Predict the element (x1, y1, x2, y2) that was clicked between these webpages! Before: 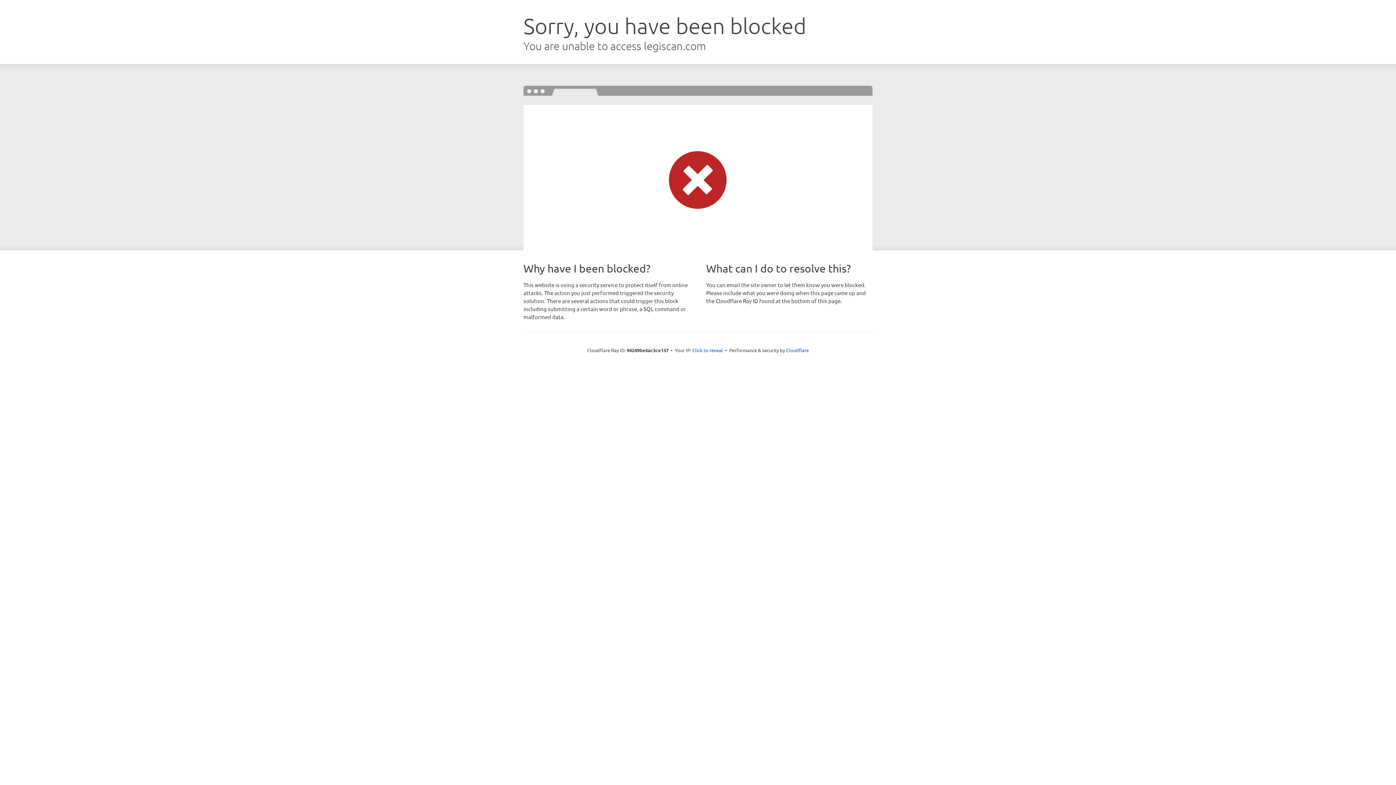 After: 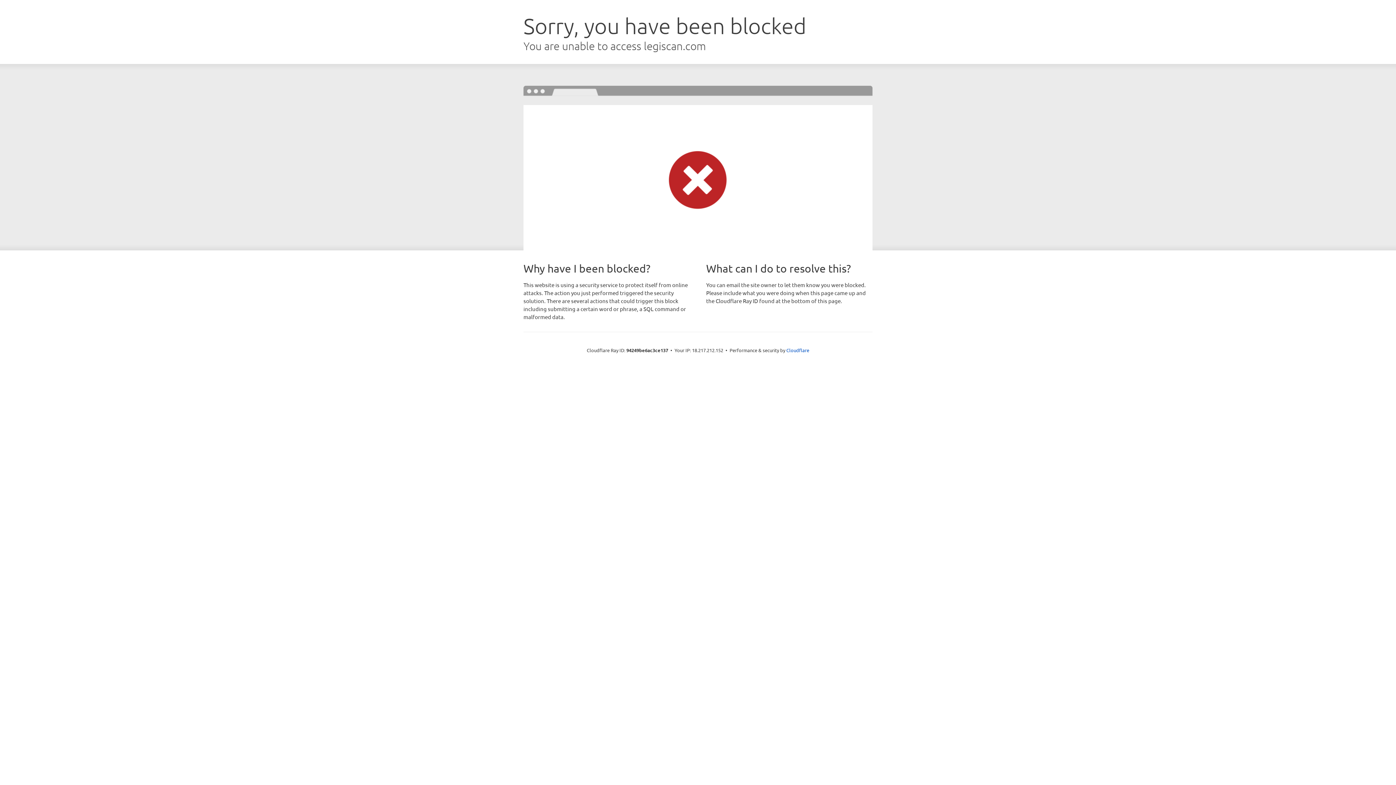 Action: label: Click to reveal bbox: (692, 346, 723, 353)